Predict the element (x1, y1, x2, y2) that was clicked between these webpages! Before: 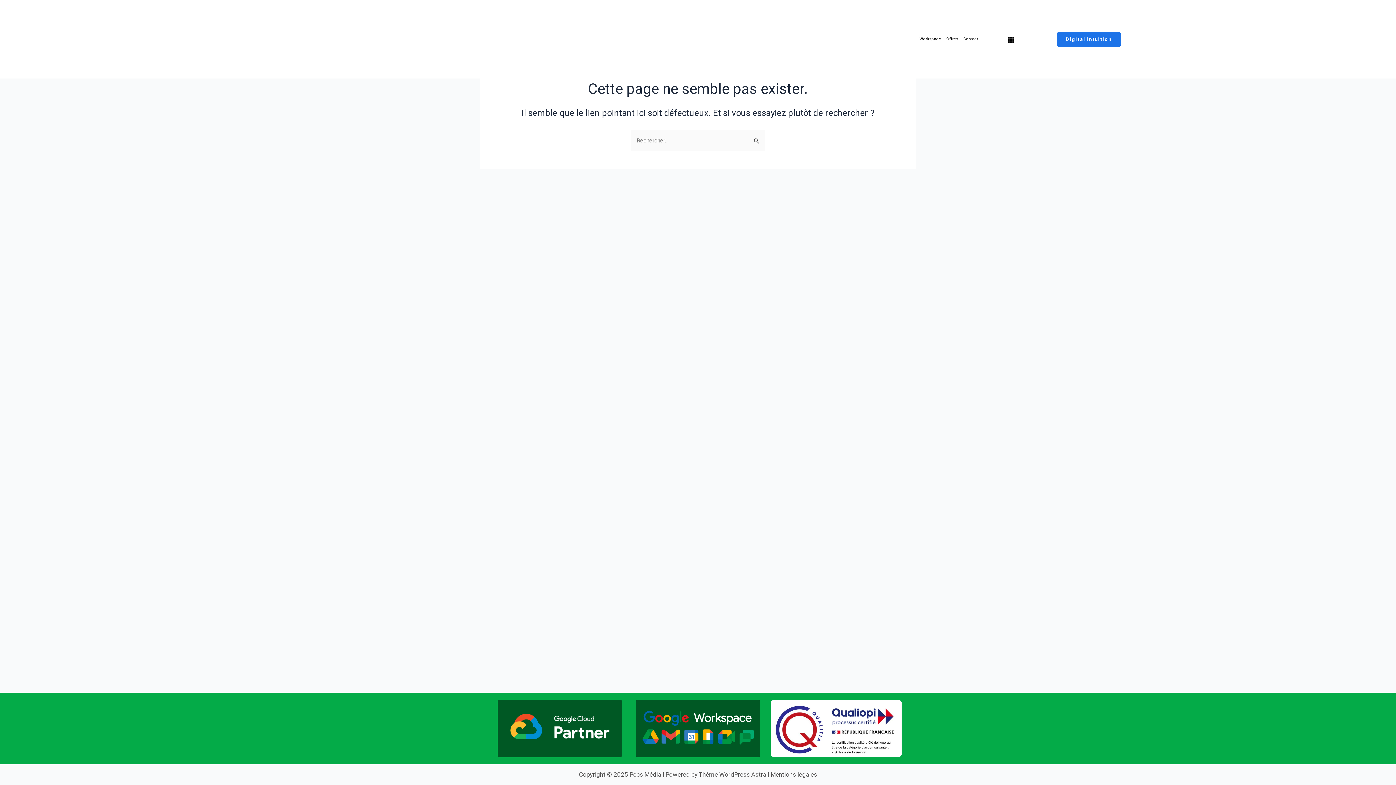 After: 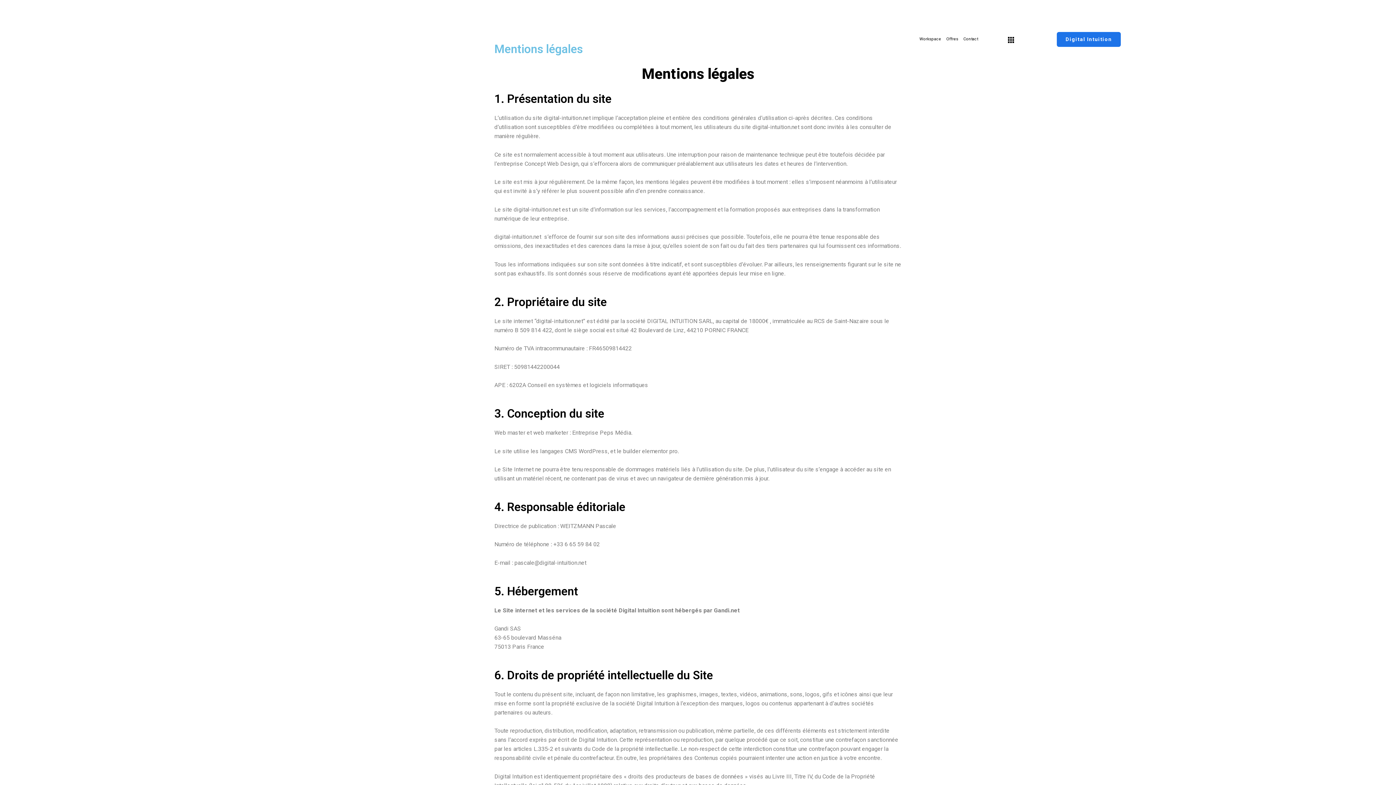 Action: bbox: (579, 771, 817, 778) label: Copyright © 2025 Peps Média | Powered by Thème WordPress Astra | Mentions légales